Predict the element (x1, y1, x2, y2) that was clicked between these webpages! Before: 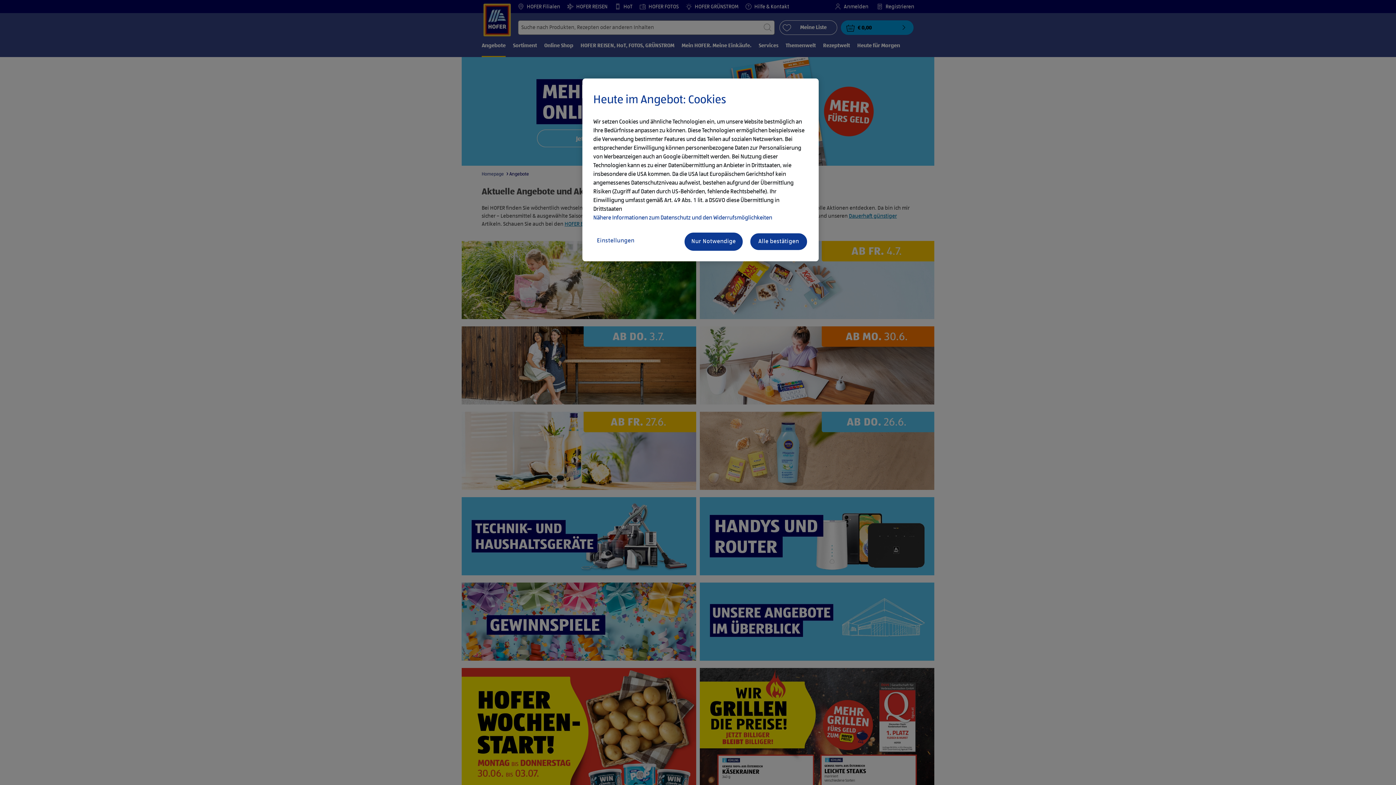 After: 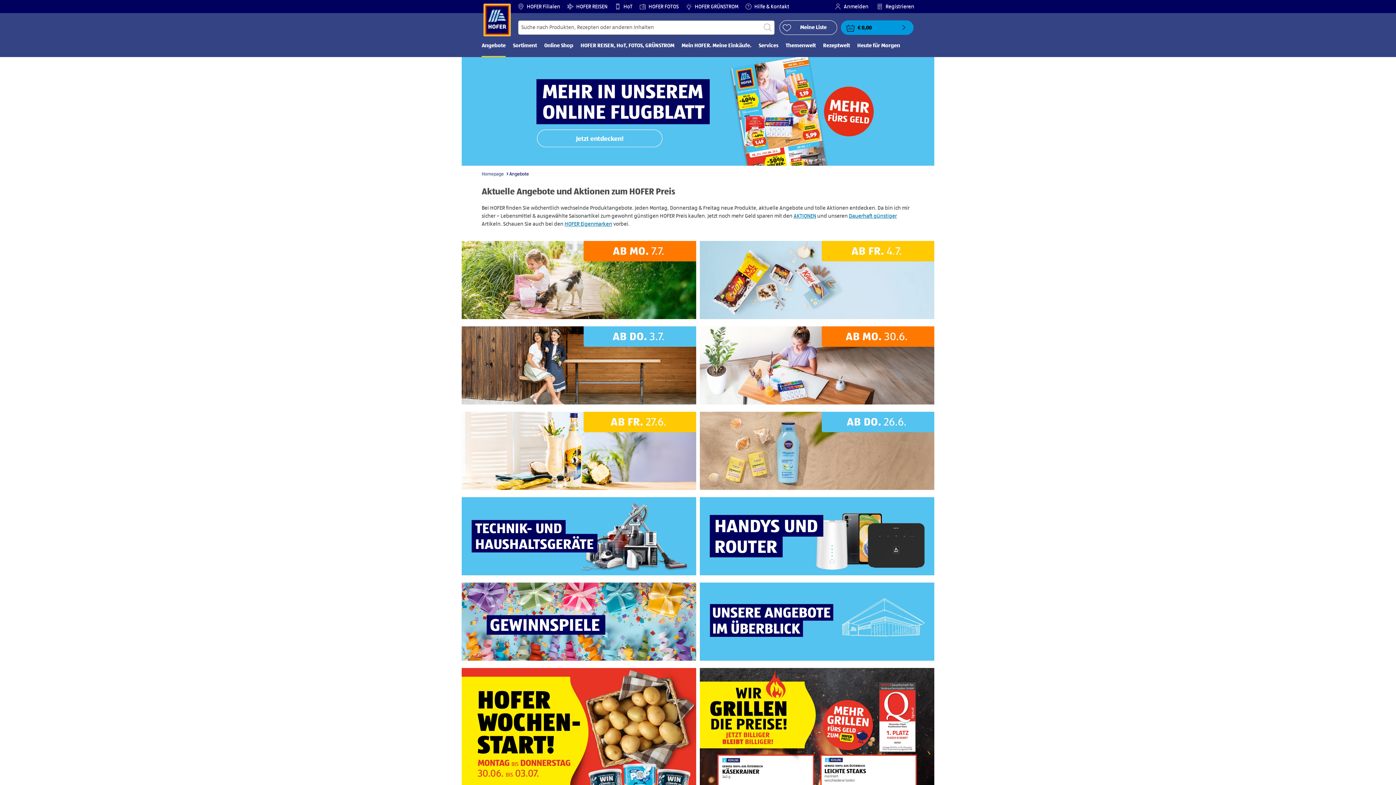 Action: label: Alle bestätigen bbox: (749, 232, 808, 250)